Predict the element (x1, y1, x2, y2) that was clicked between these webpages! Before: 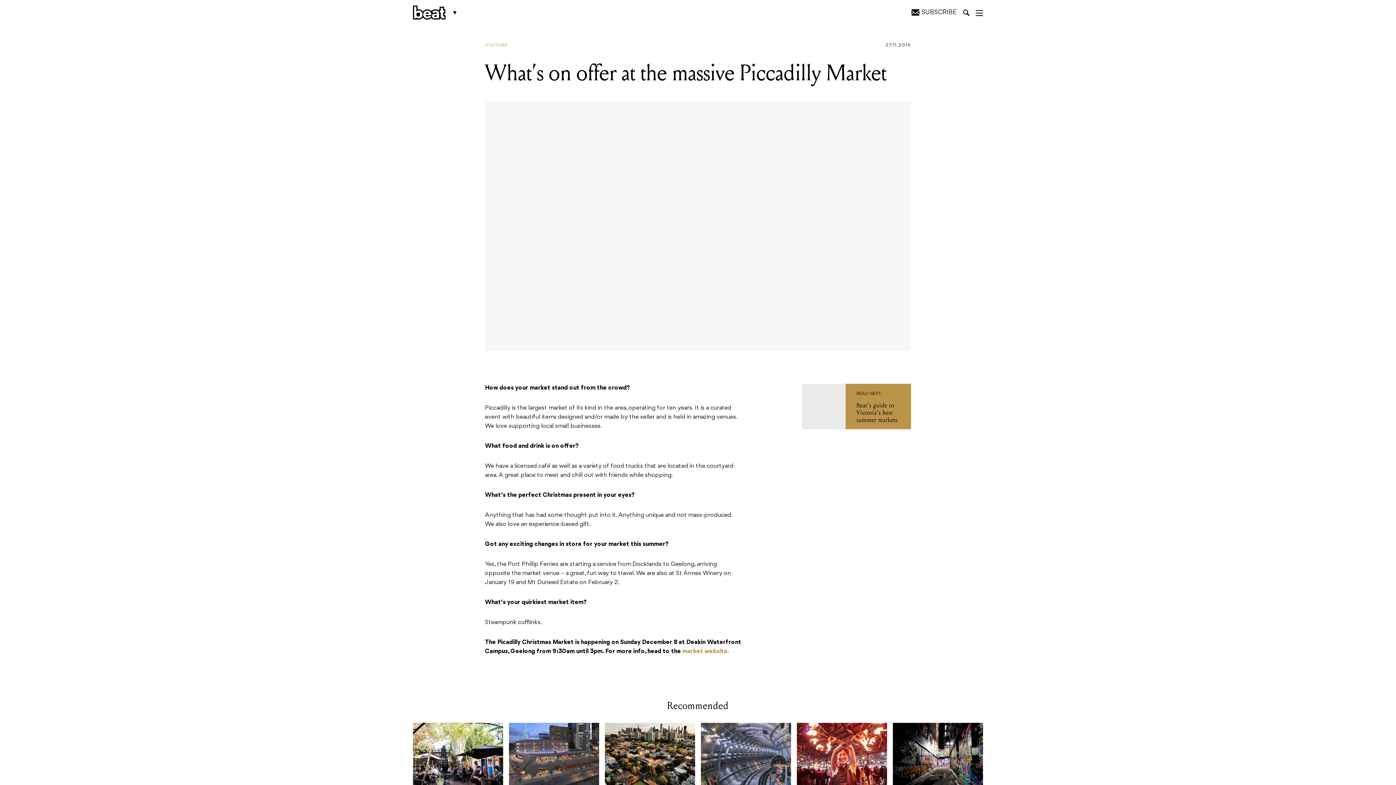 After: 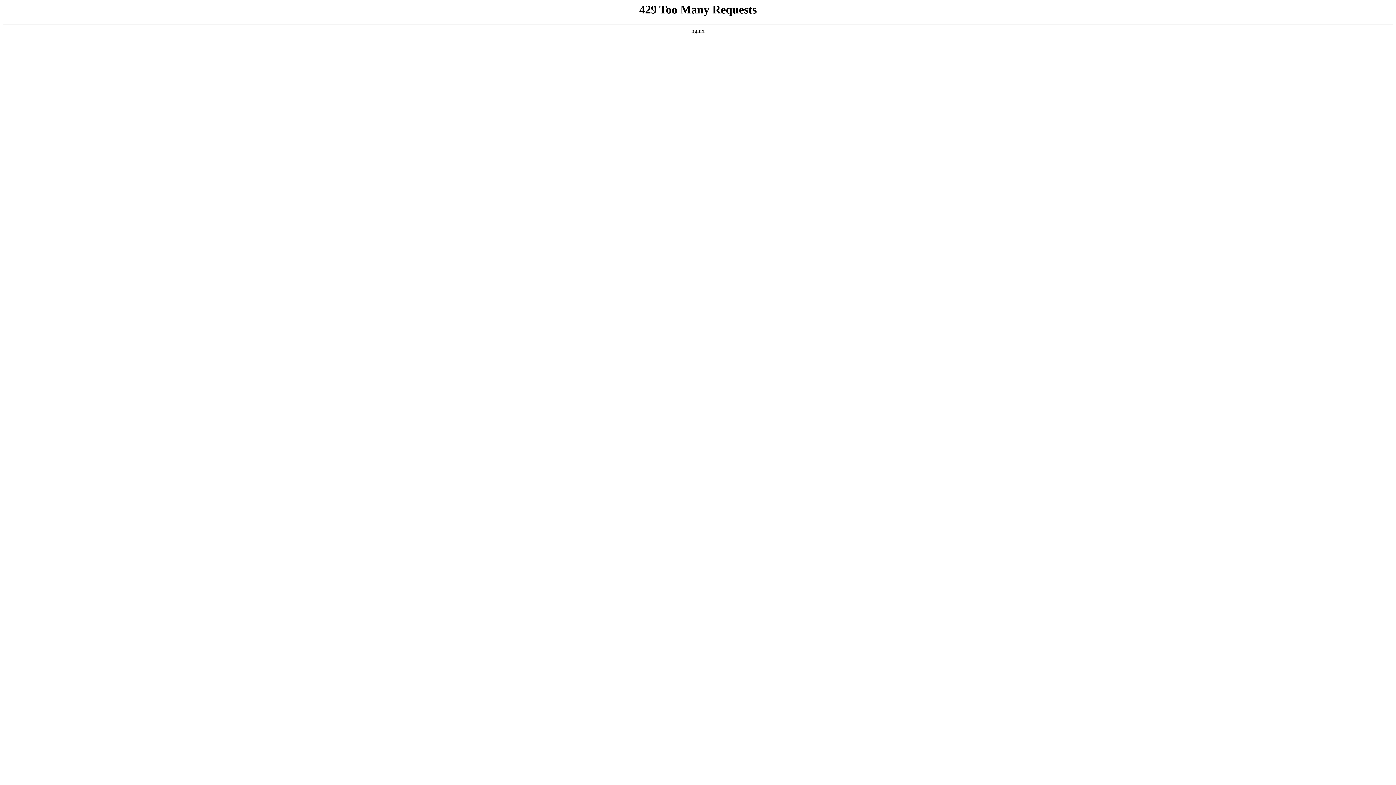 Action: bbox: (856, 428, 900, 462) label: READ NEXT
Beat's guide to Victoria's best summer markets